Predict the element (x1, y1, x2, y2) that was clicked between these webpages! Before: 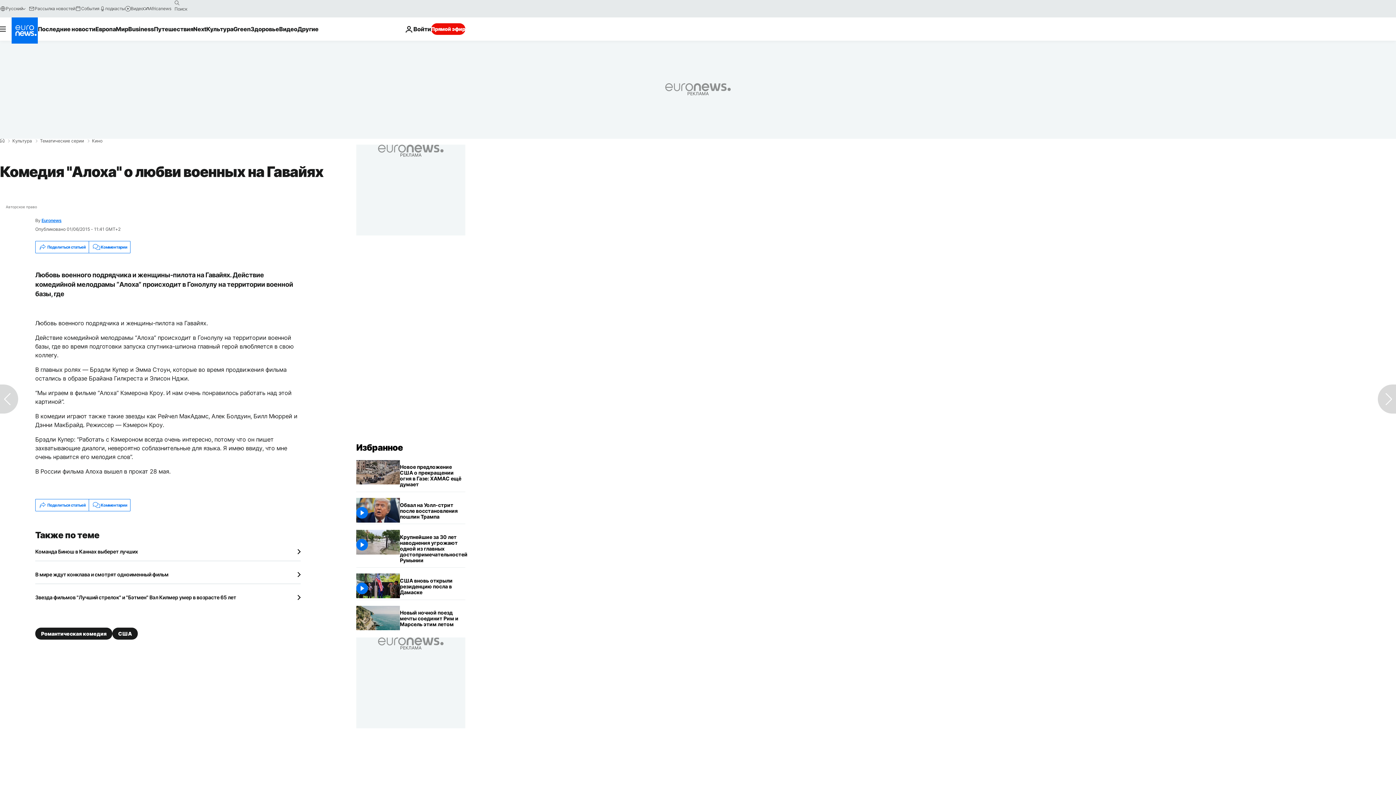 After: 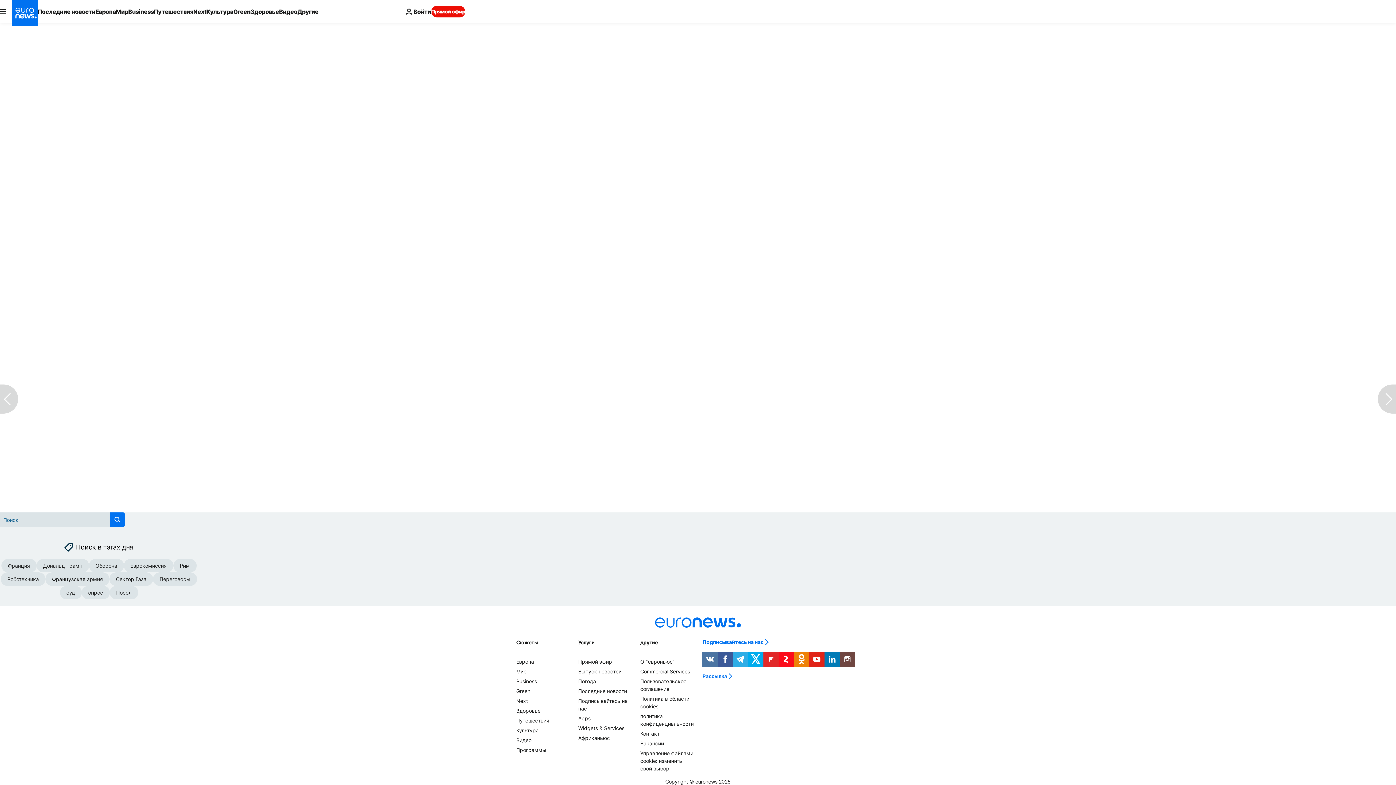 Action: bbox: (88, 241, 130, 253) label: Комментарии